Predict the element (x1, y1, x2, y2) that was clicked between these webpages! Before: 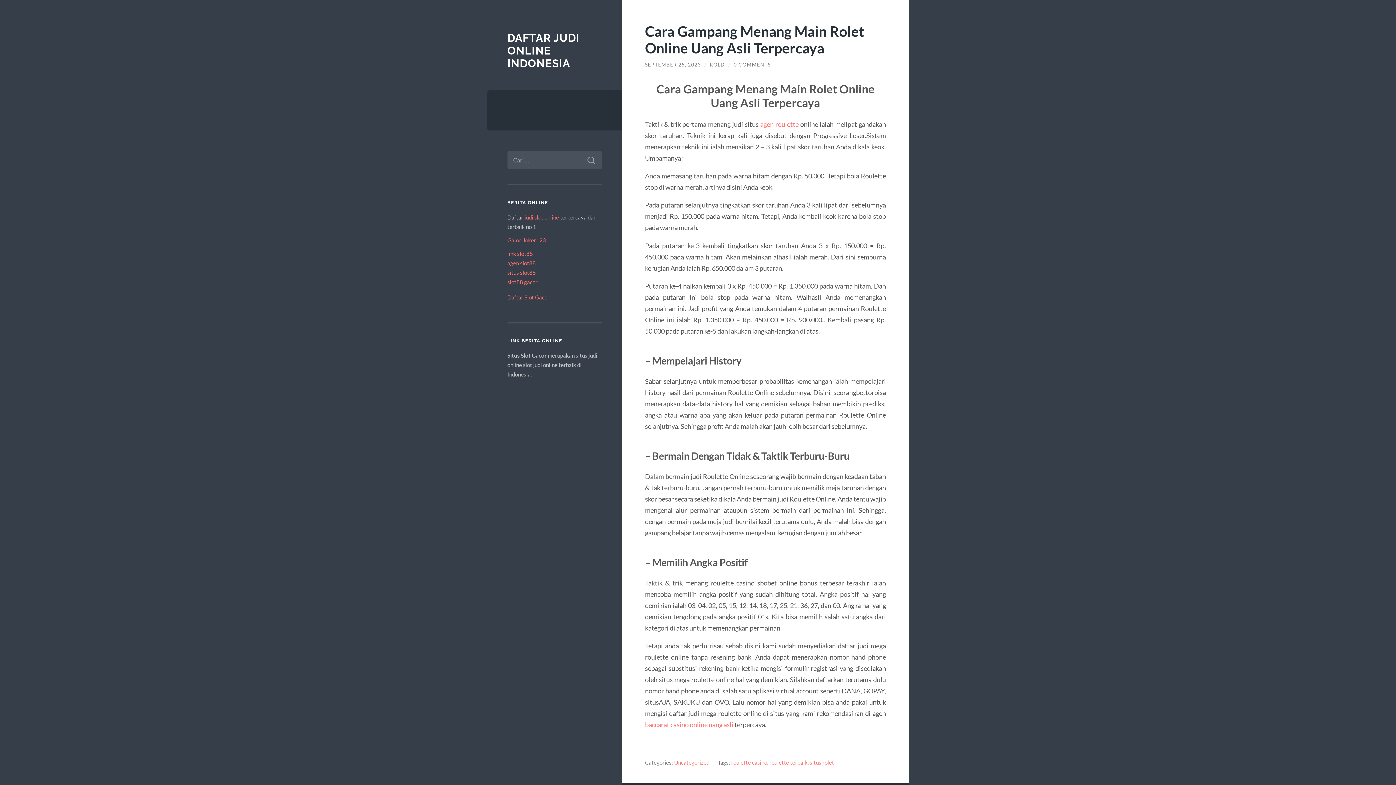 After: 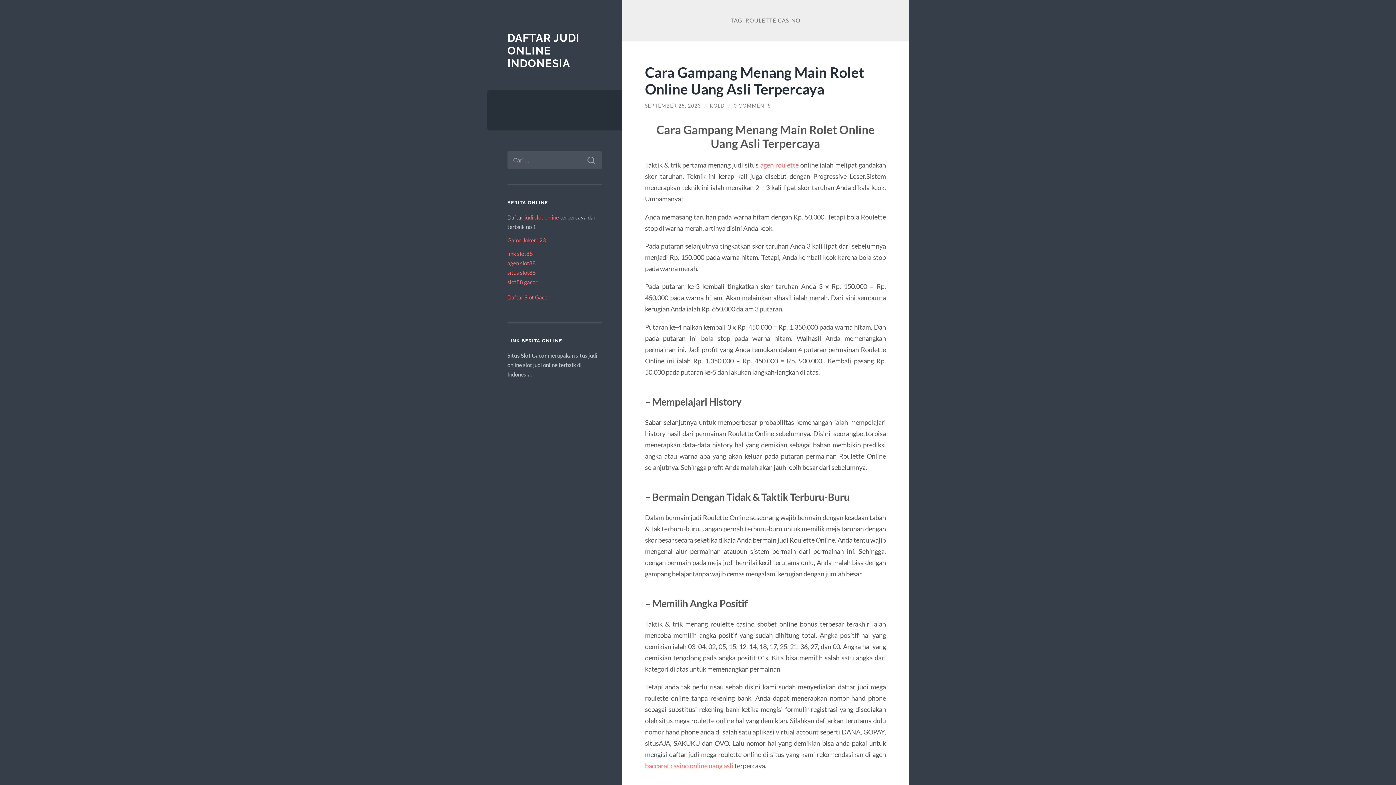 Action: label: roulette casino bbox: (731, 759, 767, 766)